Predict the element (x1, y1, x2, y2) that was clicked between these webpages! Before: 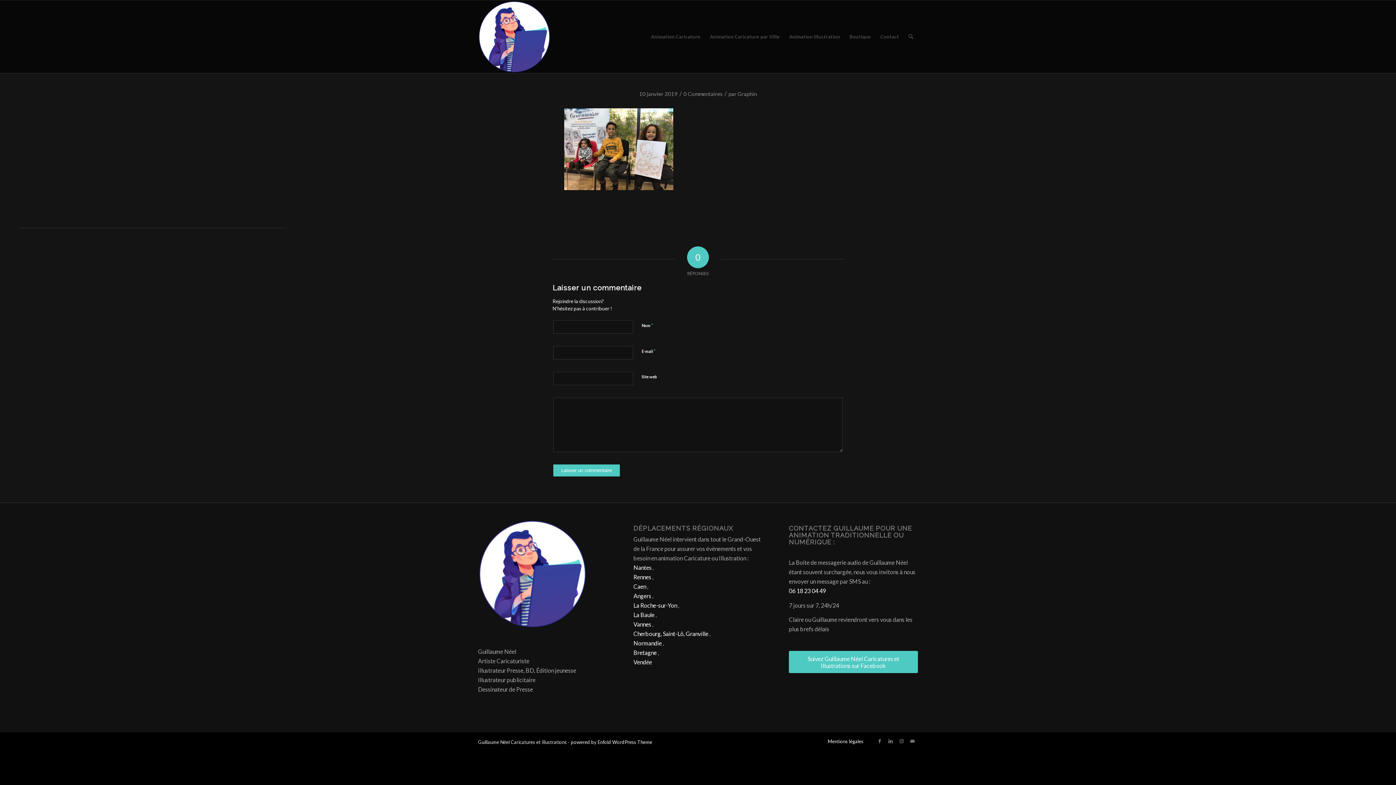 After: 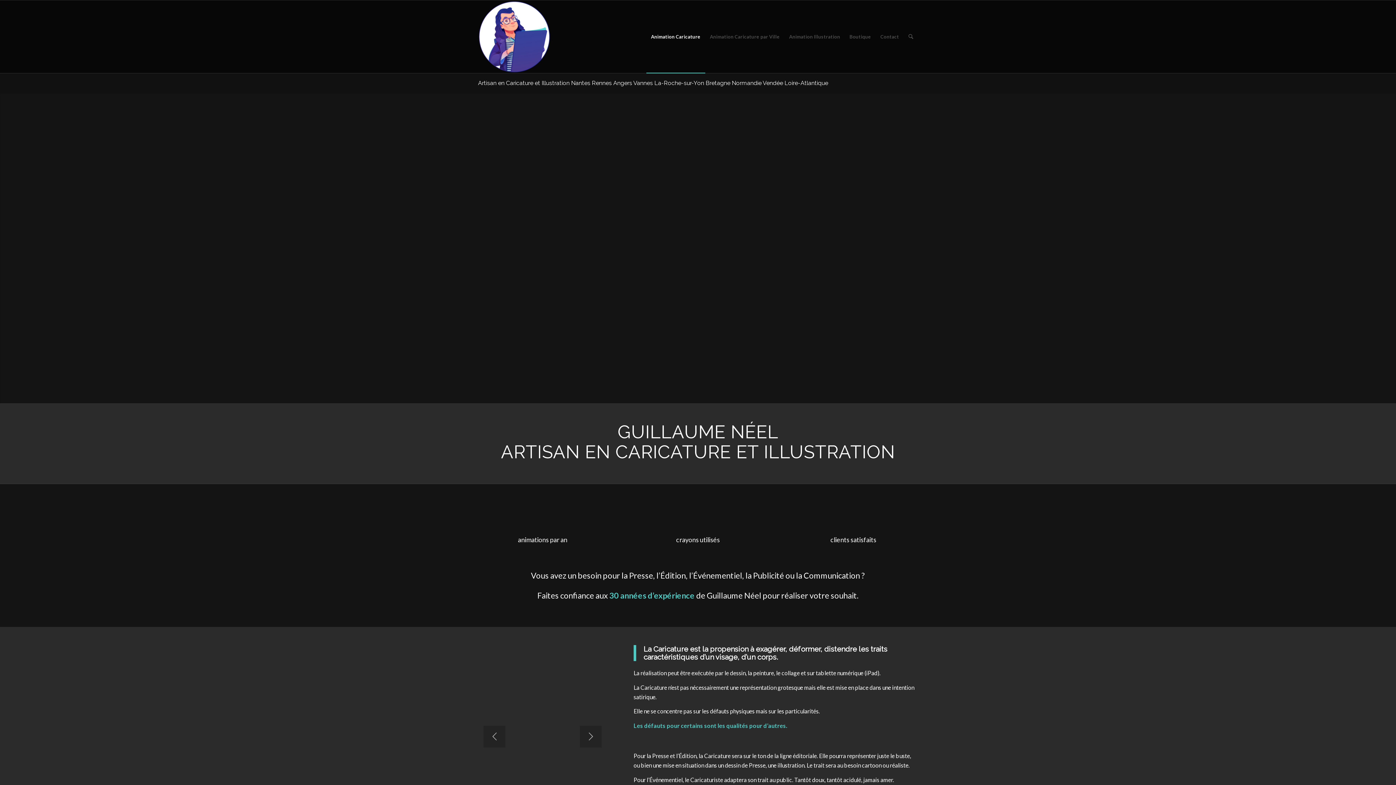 Action: bbox: (478, 0, 550, 73) label: Caricature & Illustration